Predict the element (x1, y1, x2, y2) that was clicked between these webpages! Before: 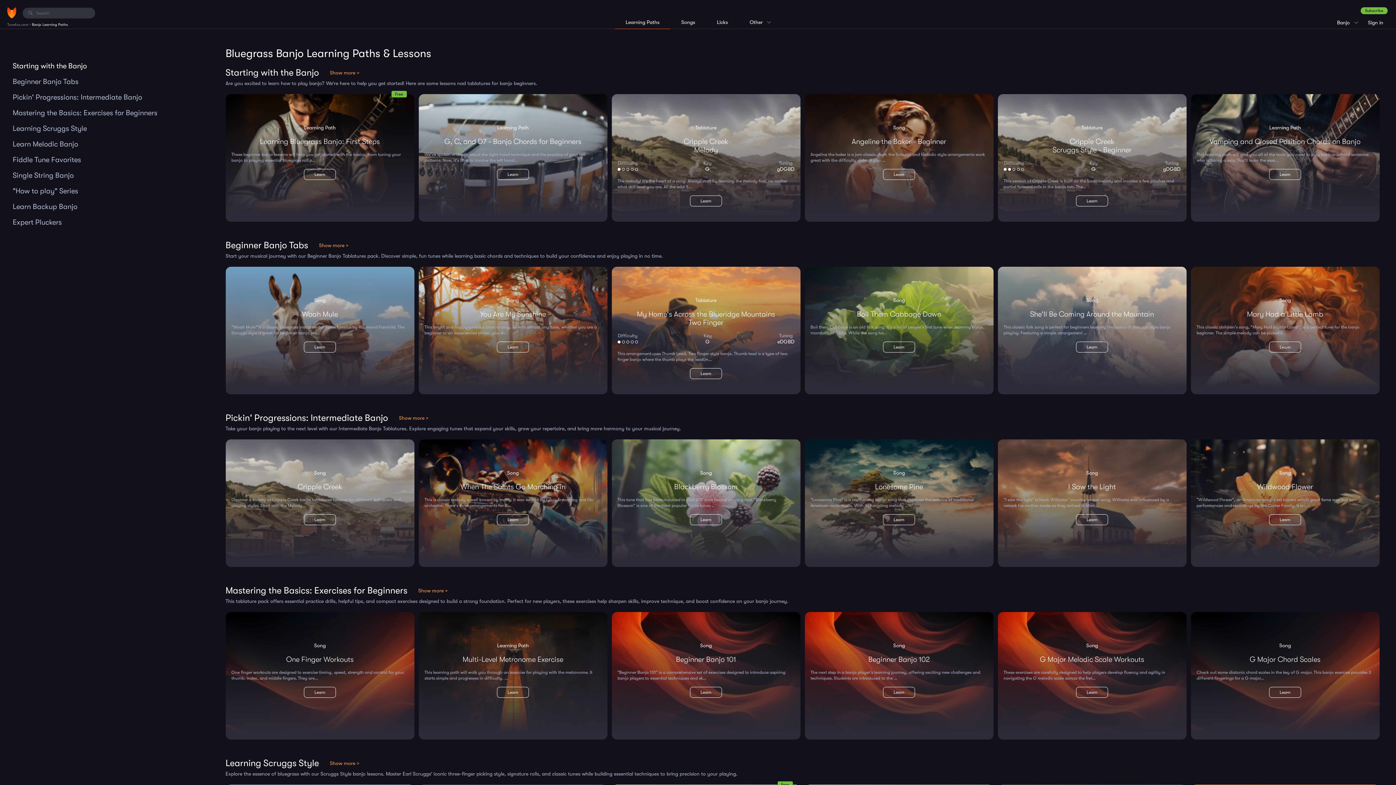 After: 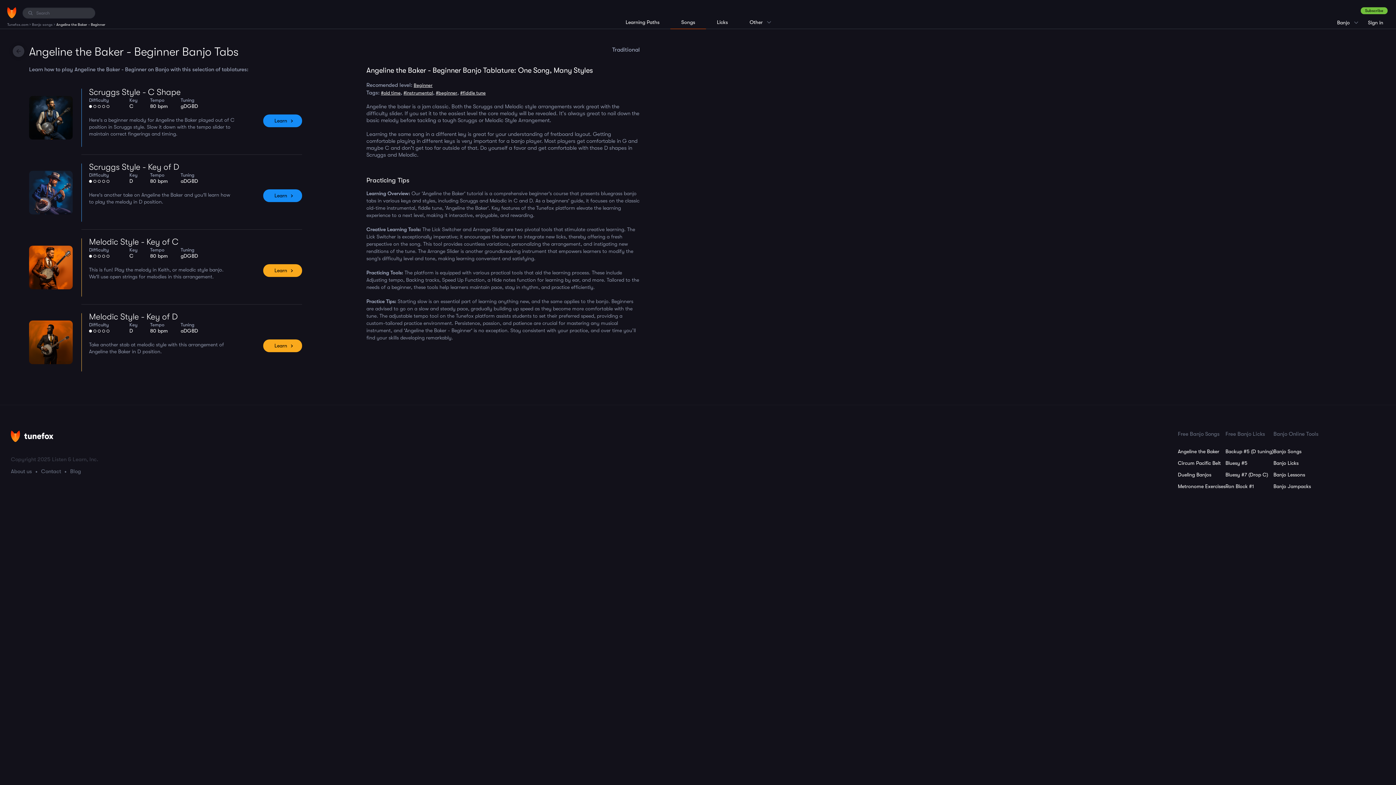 Action: label: Angeline the Baker - Beginner bbox: (852, 137, 946, 145)